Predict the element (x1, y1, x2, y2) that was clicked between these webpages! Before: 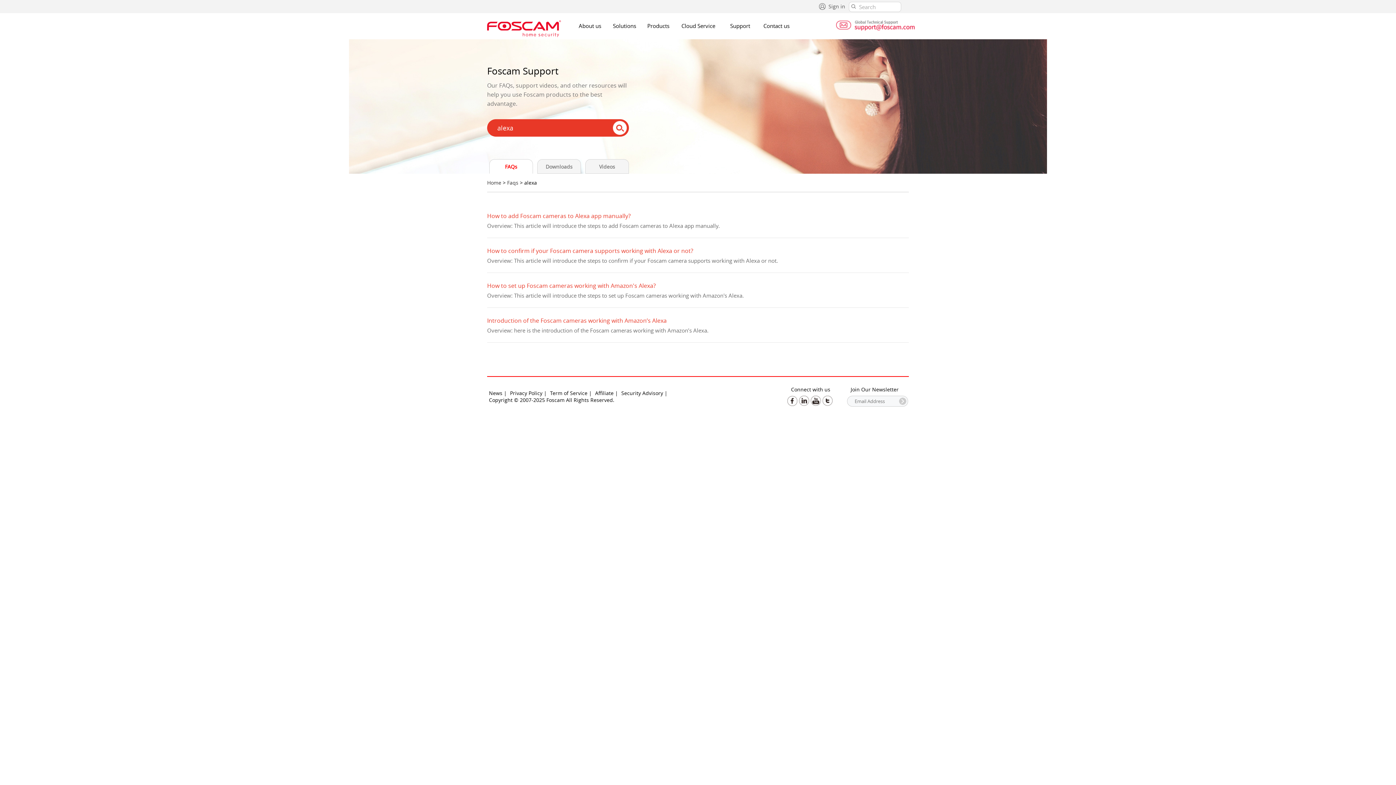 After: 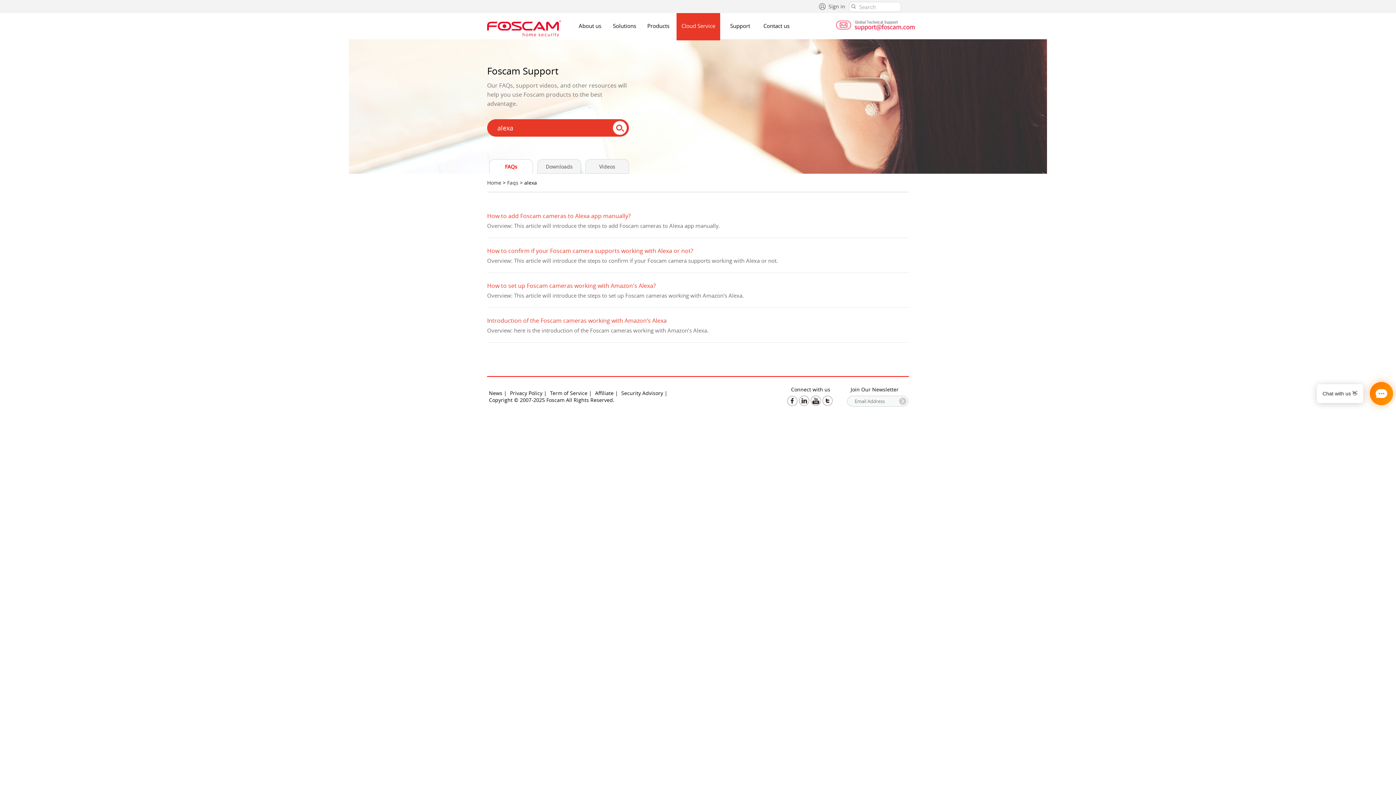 Action: label: Cloud Service bbox: (676, 13, 720, 40)